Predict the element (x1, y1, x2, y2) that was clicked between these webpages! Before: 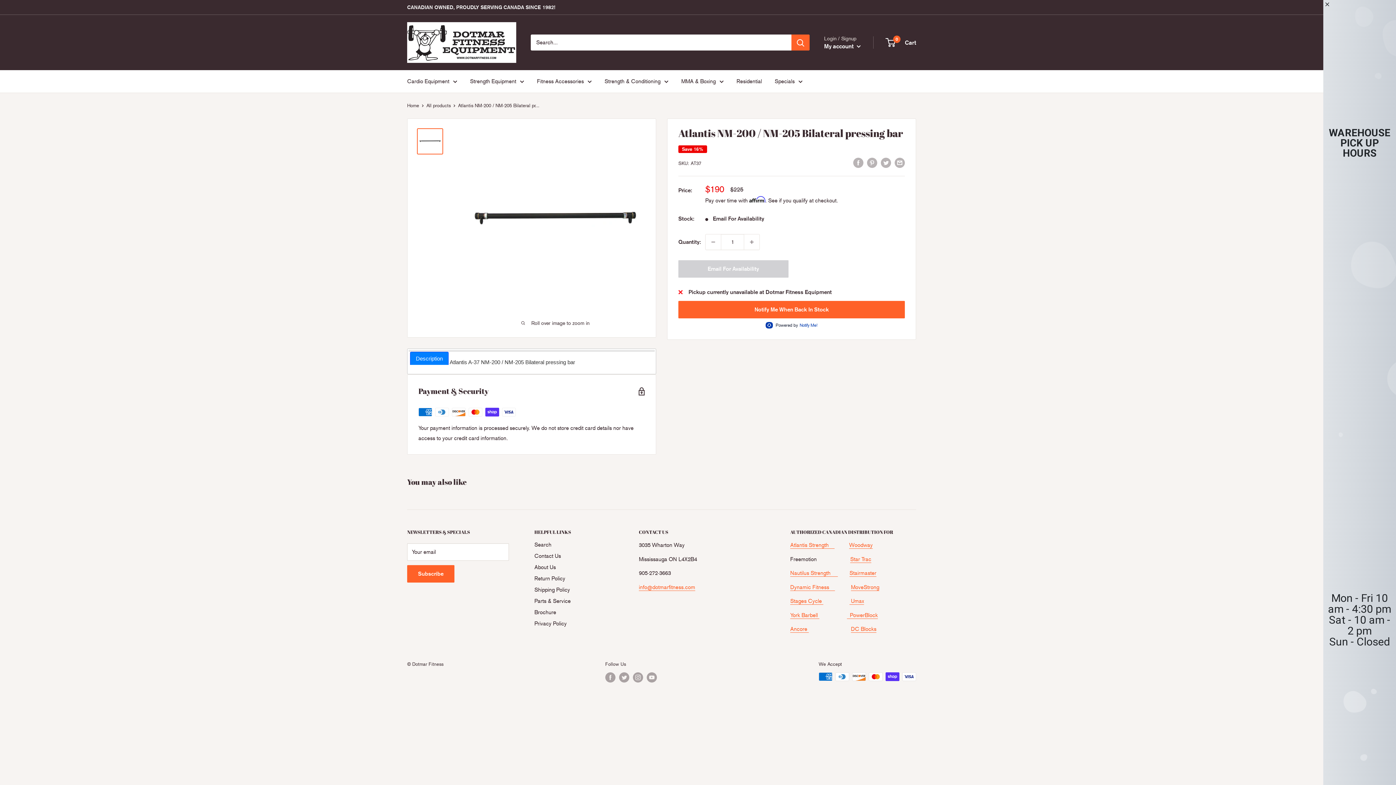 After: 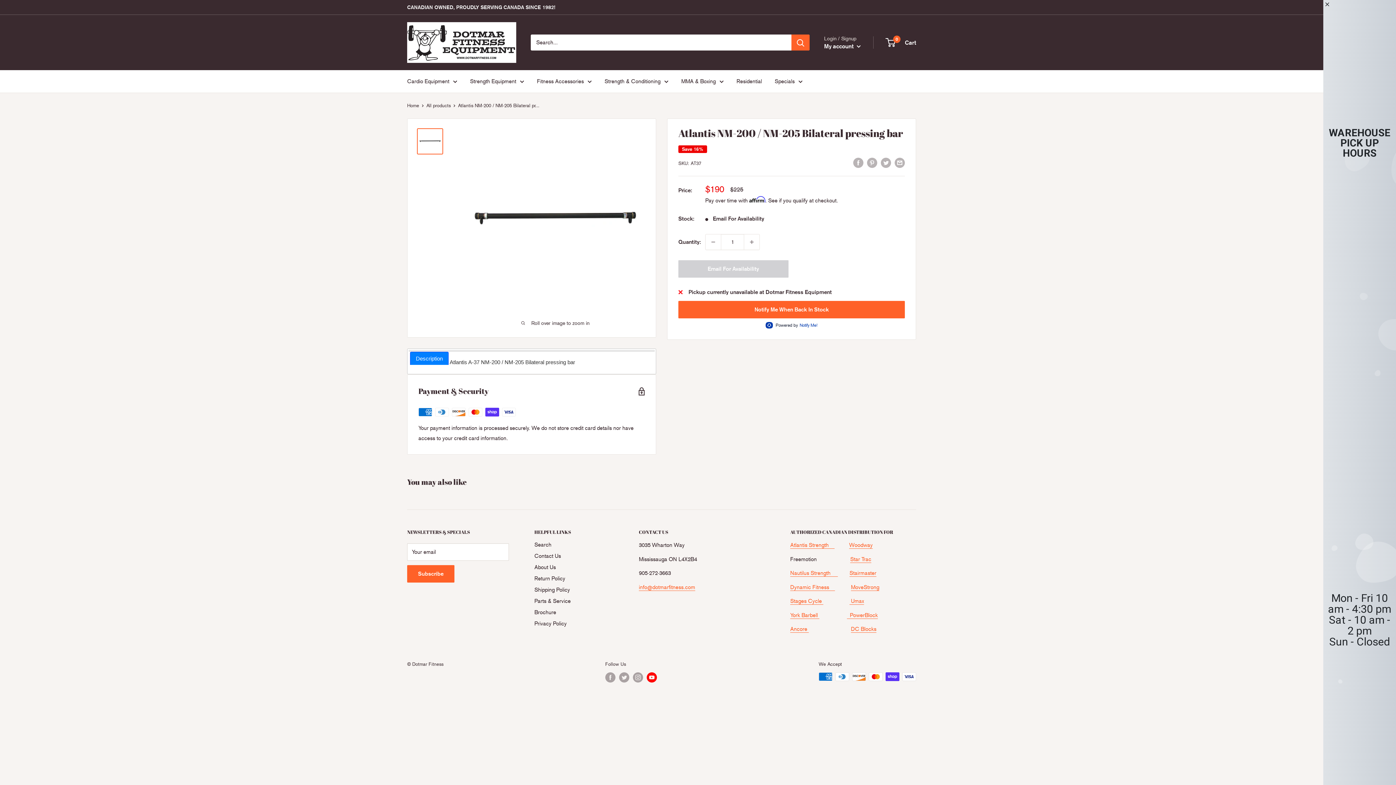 Action: bbox: (646, 672, 657, 682) label: Follow us on YouTube